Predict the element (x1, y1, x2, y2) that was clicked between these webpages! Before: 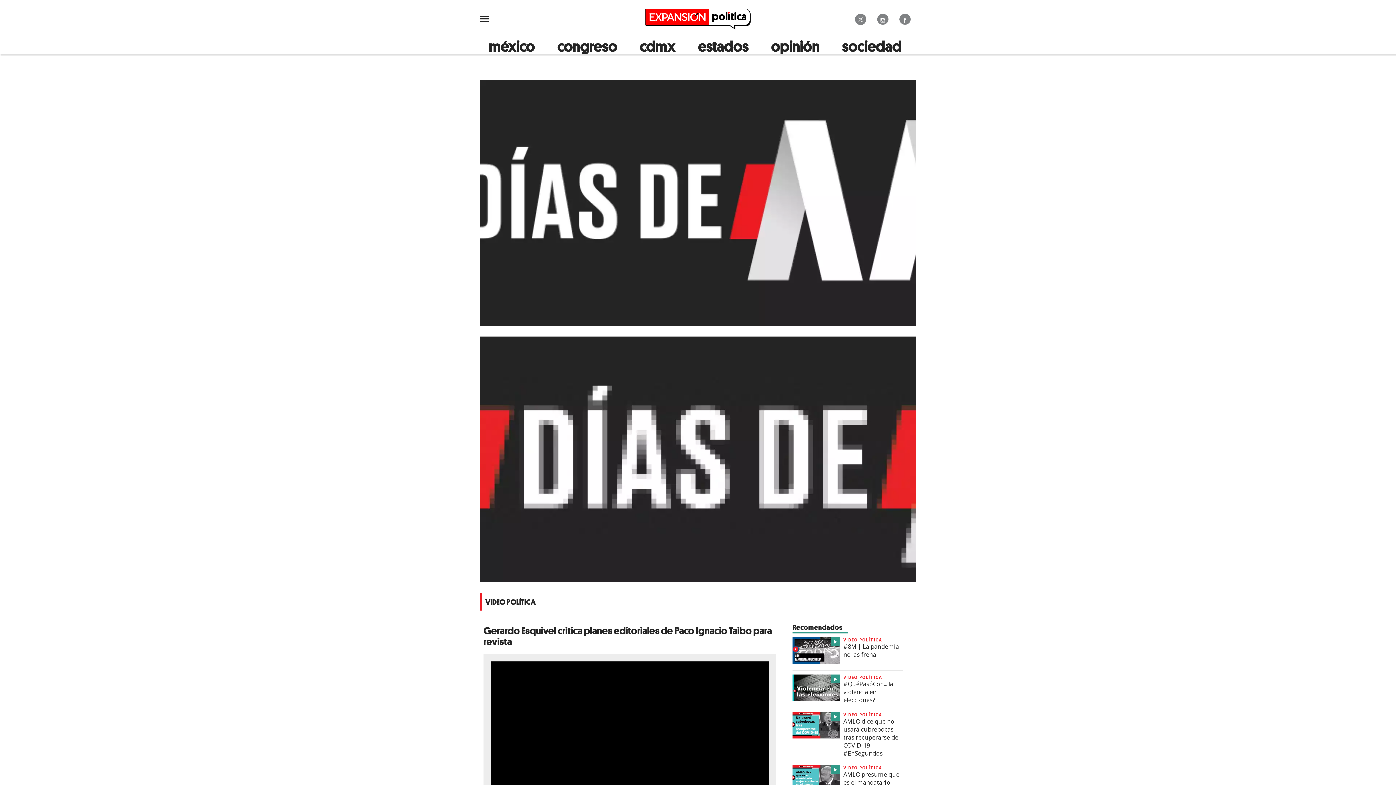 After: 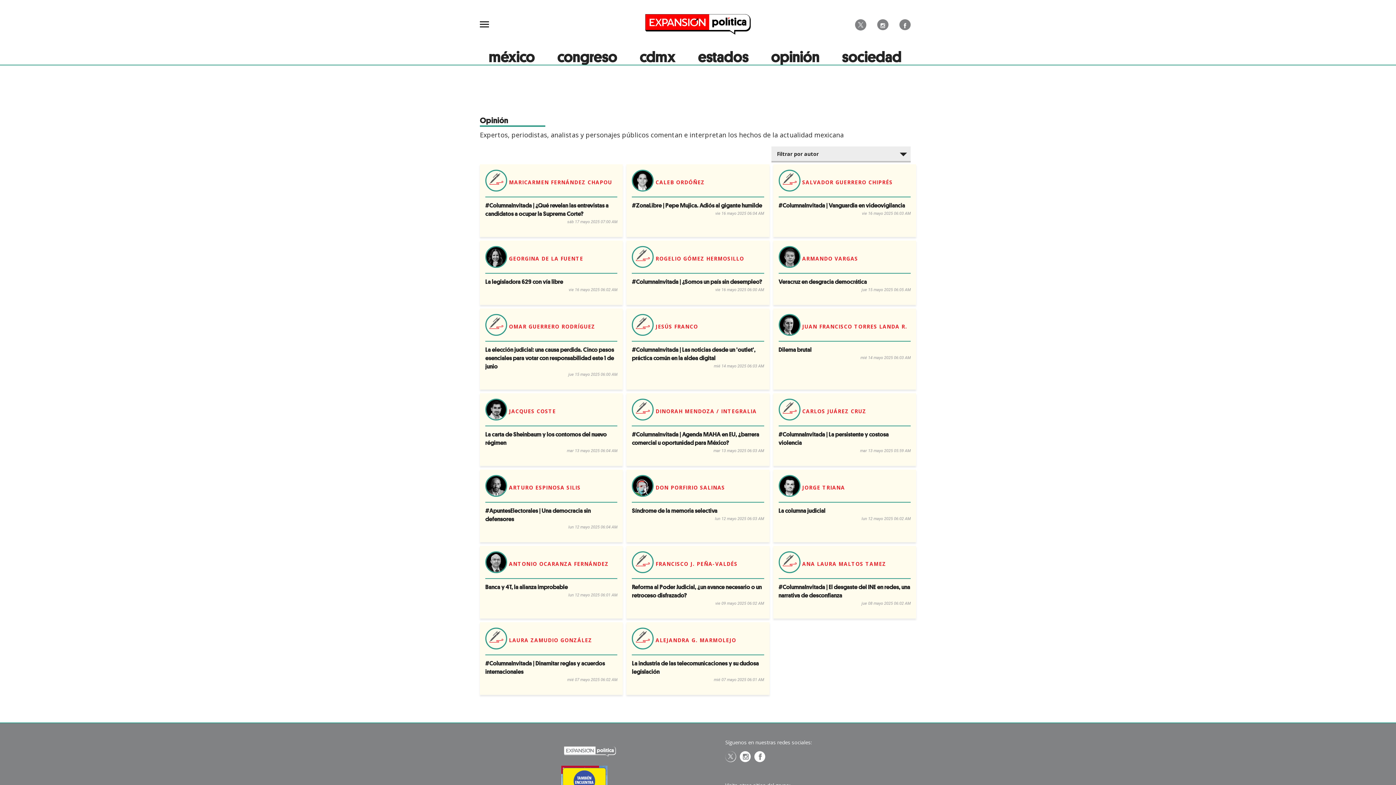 Action: bbox: (765, 38, 825, 54) label: opinión